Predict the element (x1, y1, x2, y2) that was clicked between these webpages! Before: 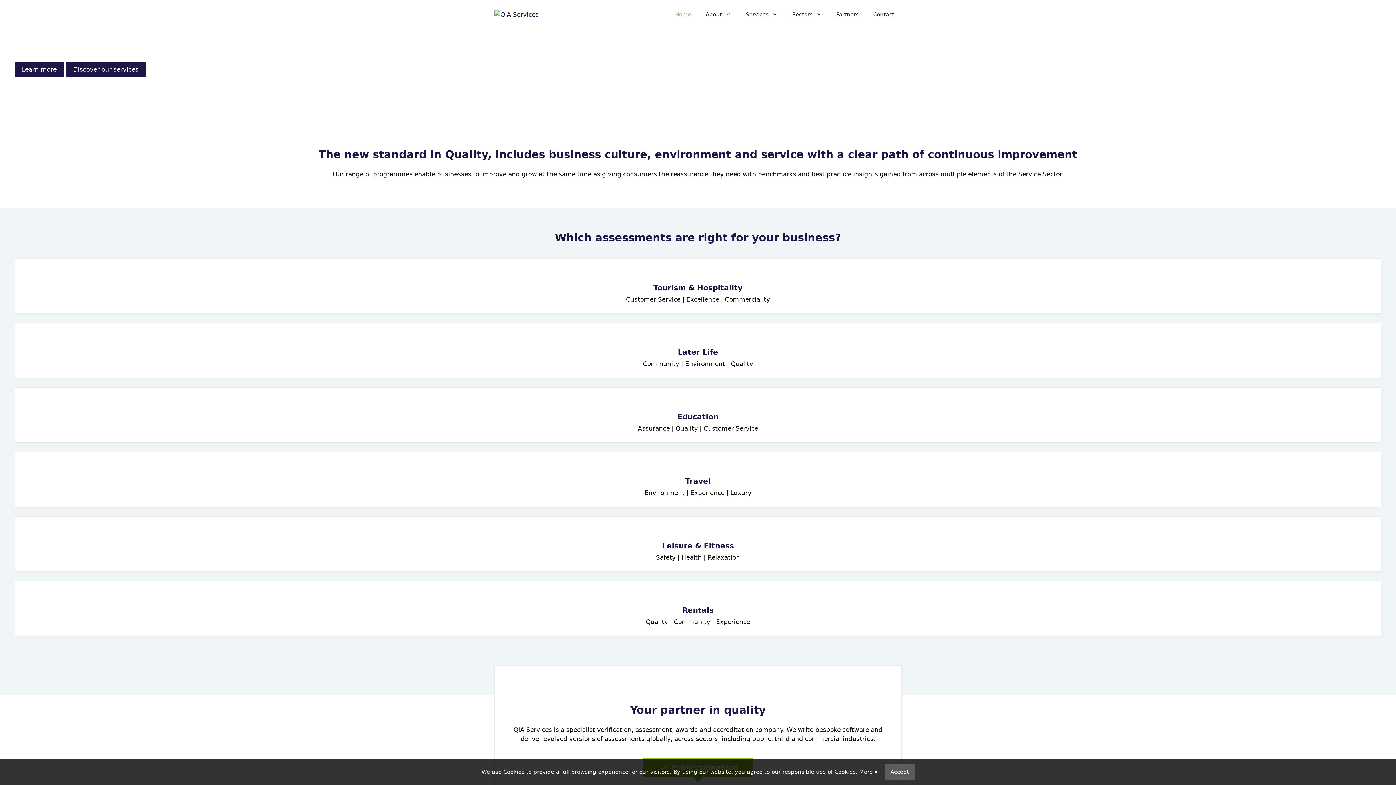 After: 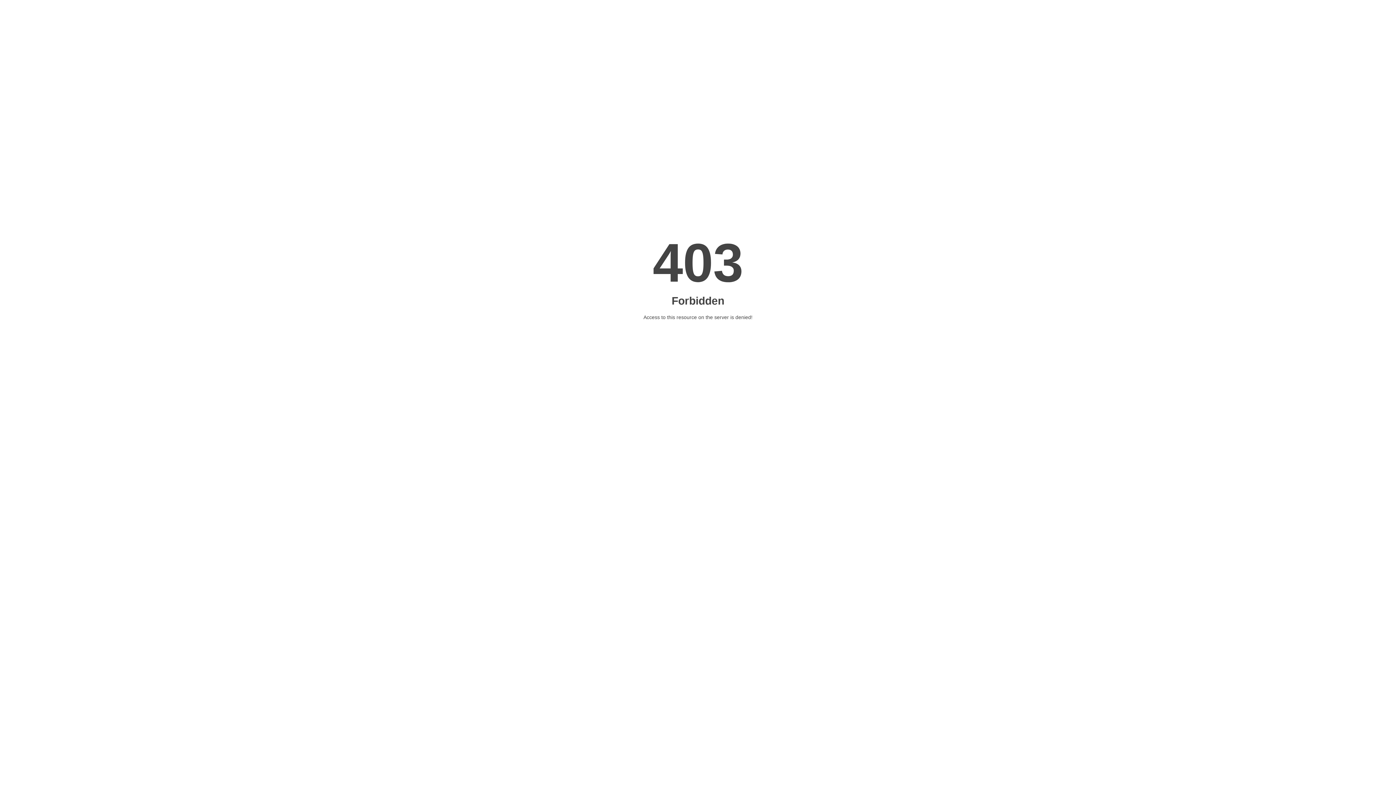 Action: label: Sectors bbox: (785, 7, 829, 21)